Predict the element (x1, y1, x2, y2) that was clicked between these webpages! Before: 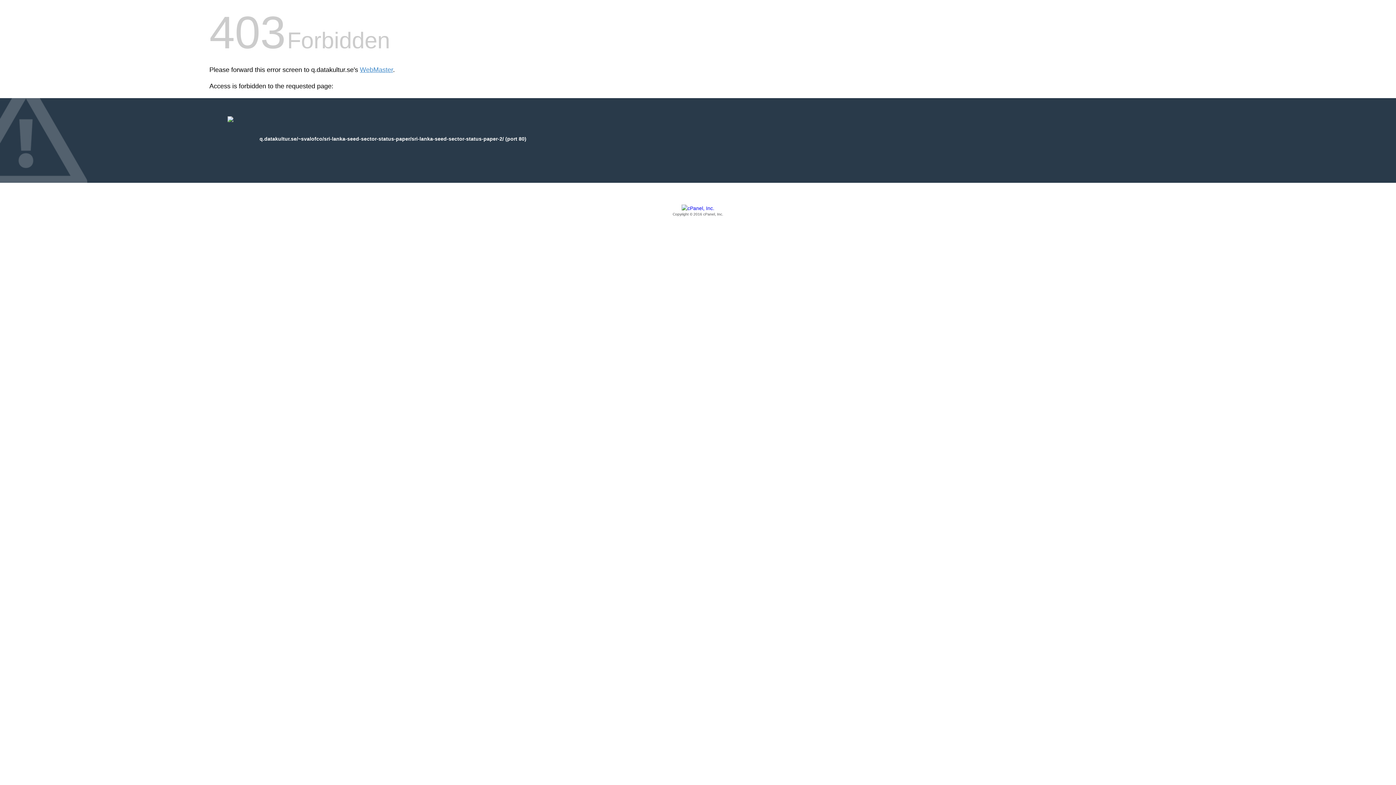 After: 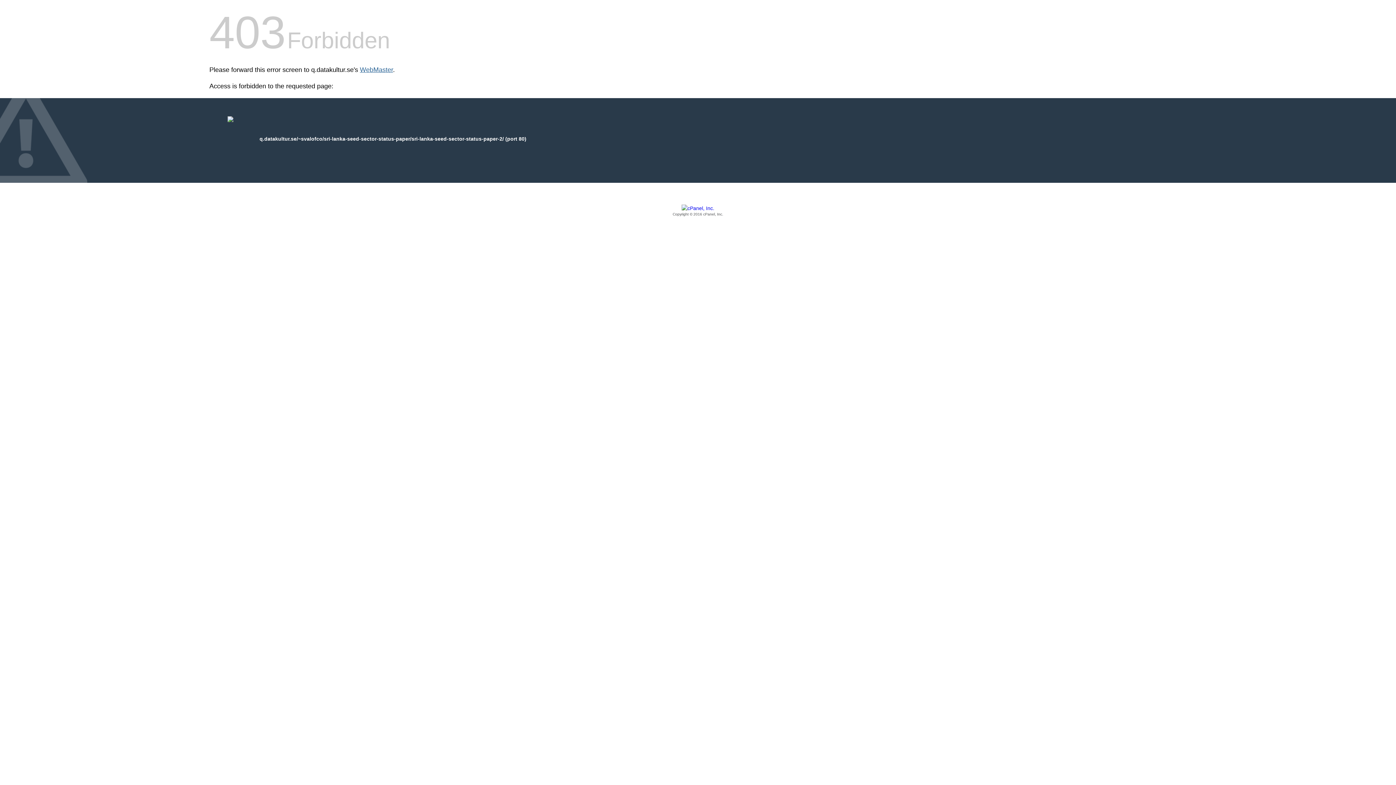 Action: bbox: (360, 66, 393, 73) label: WebMaster